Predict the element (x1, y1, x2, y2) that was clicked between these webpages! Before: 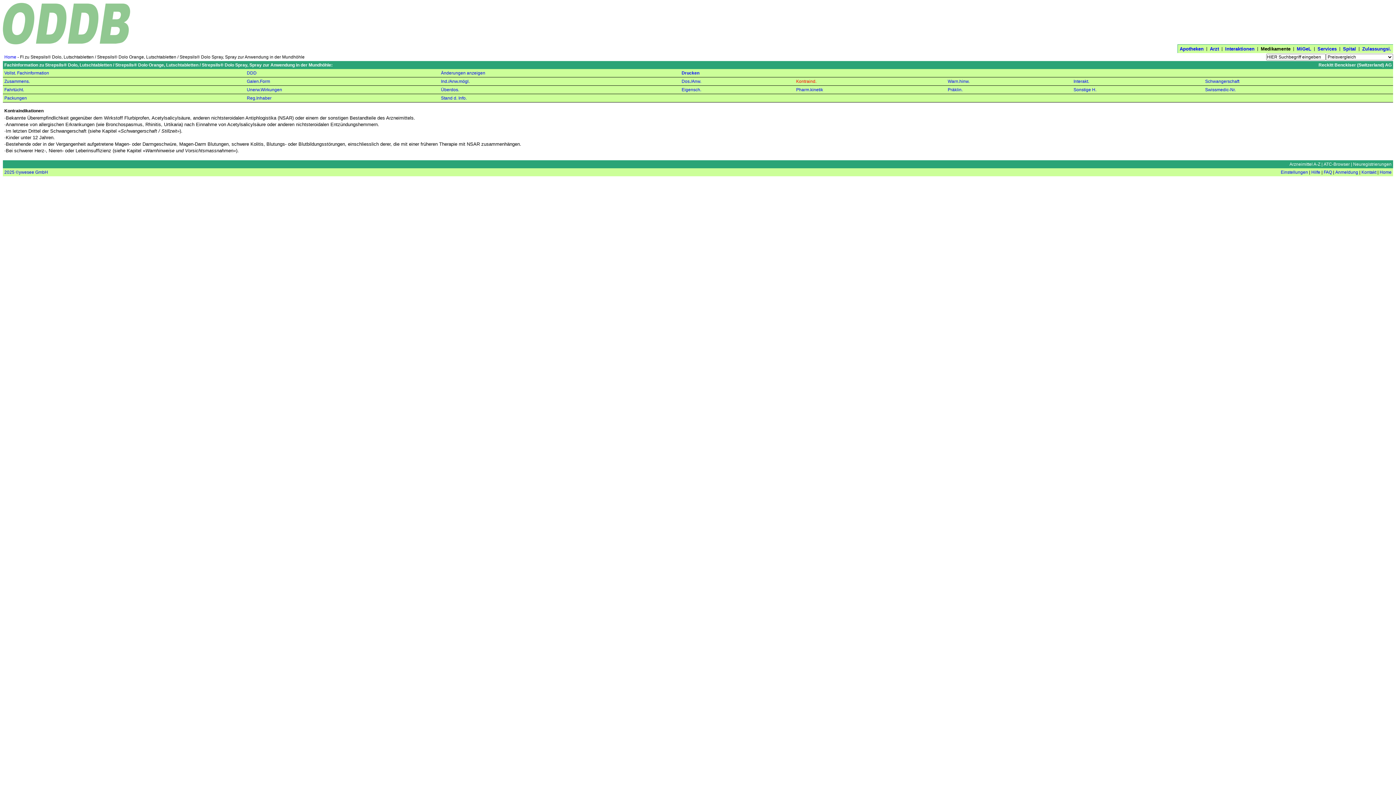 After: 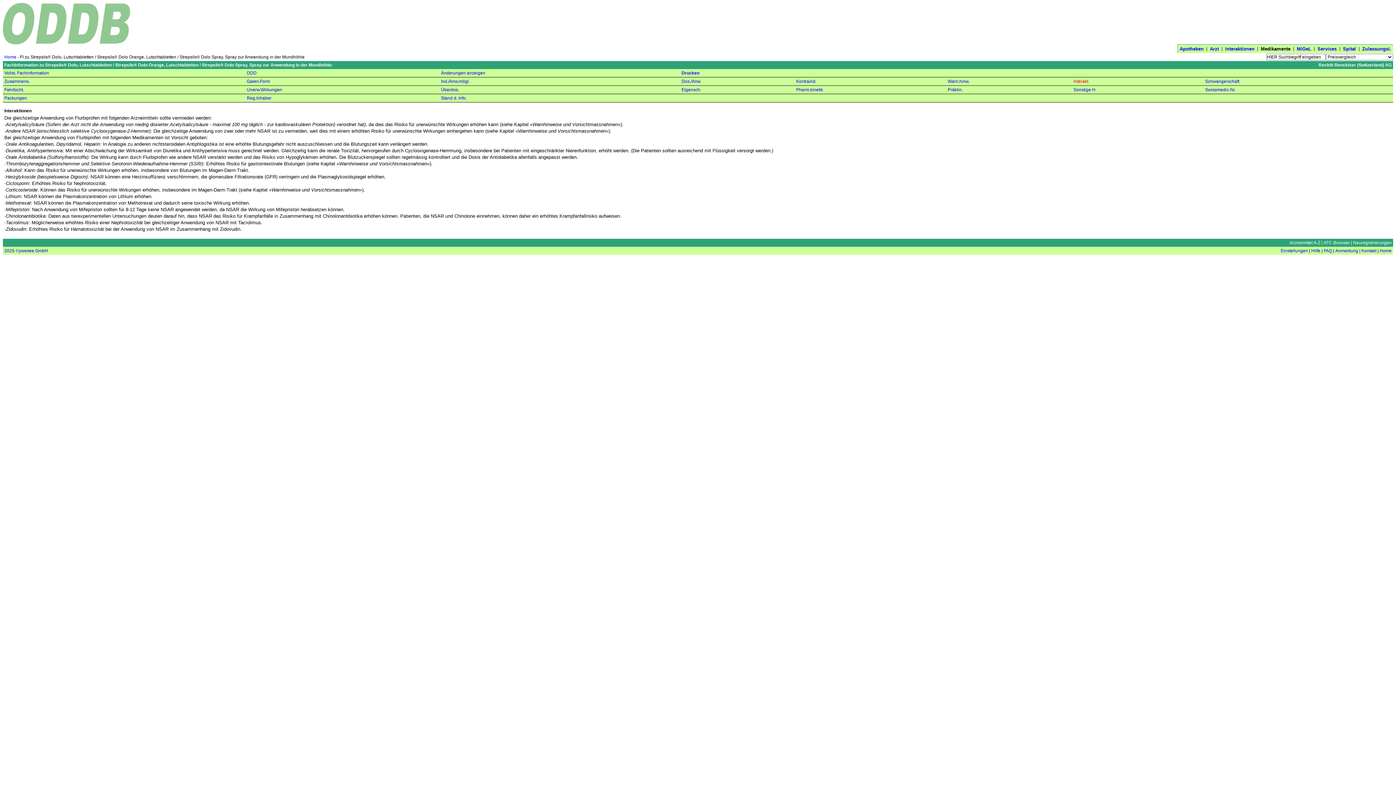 Action: label: Interakt. bbox: (1073, 78, 1089, 84)